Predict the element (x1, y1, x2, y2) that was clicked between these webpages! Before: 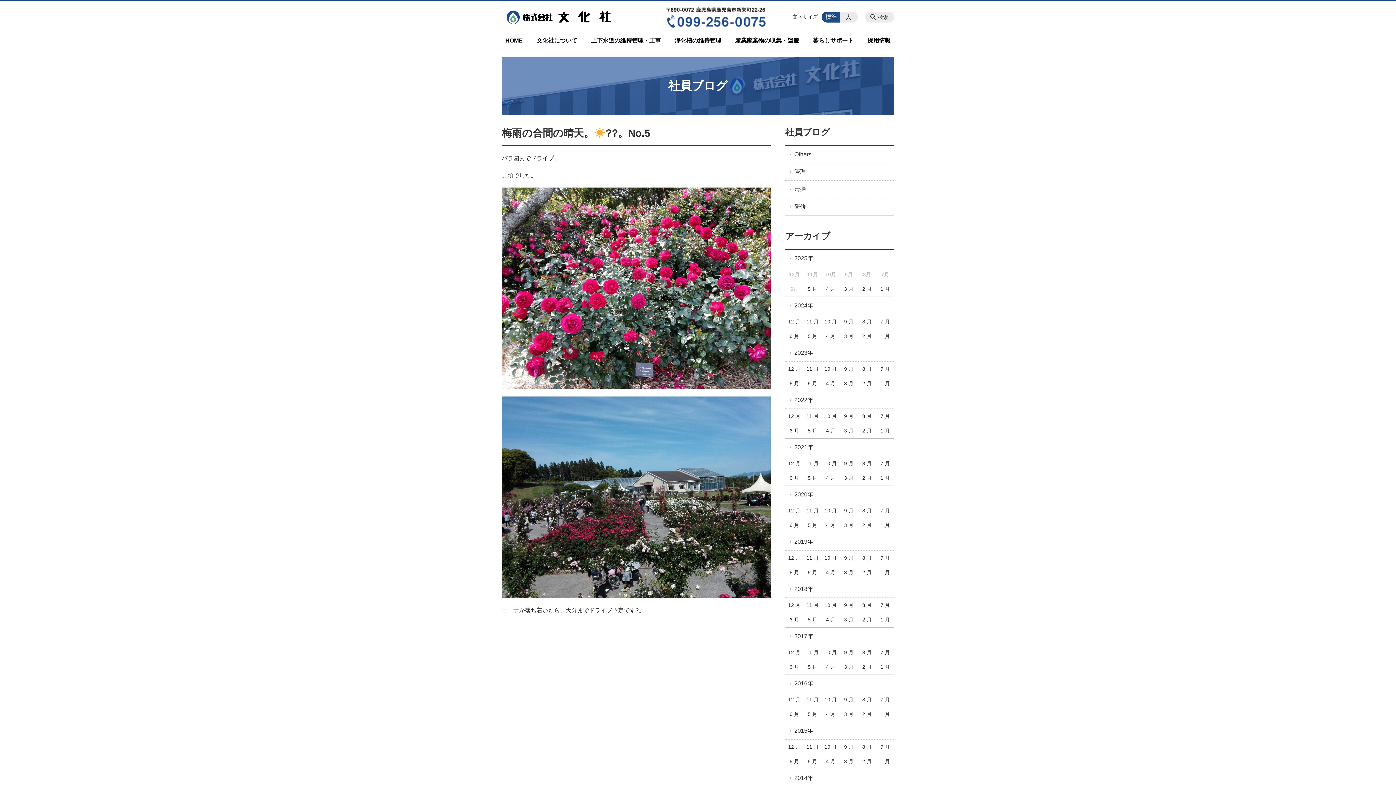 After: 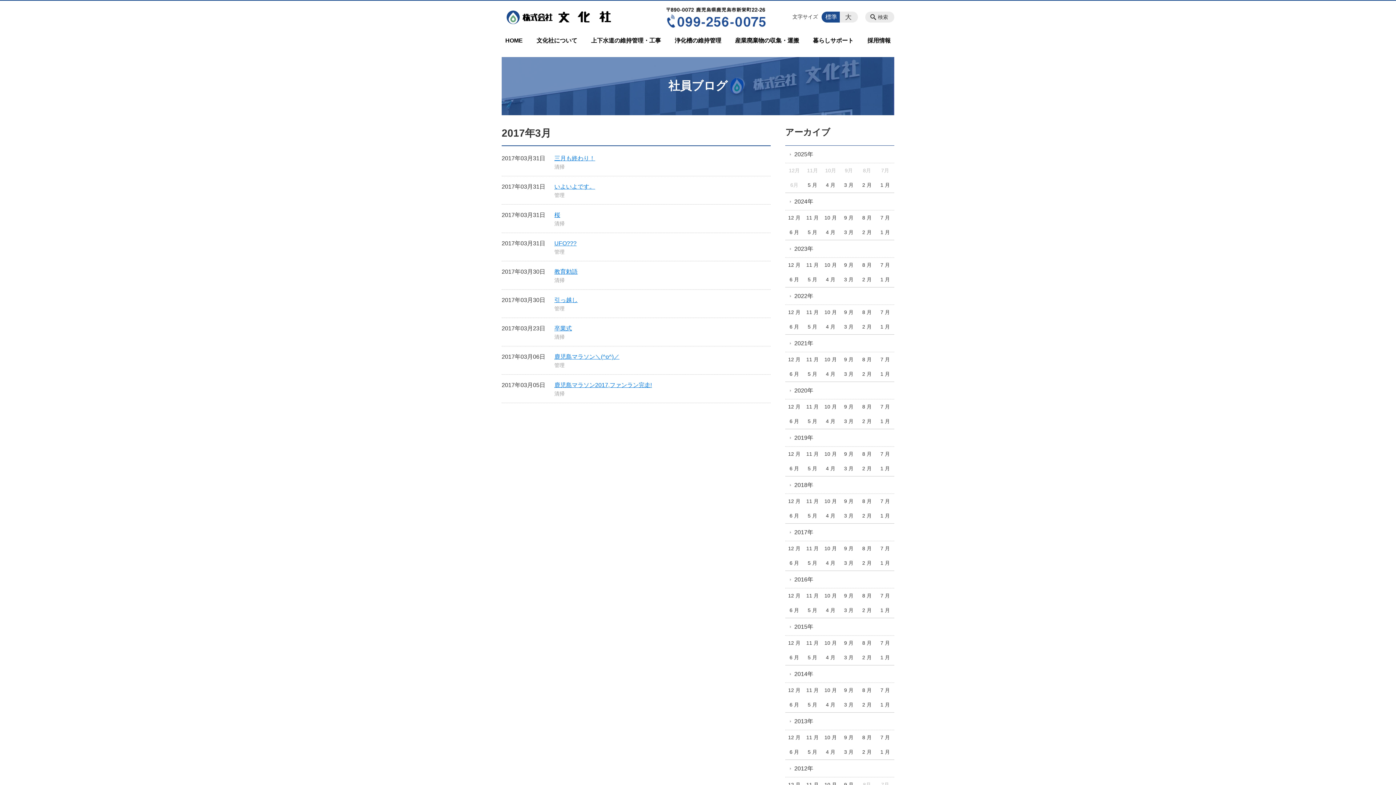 Action: label: 3 月 bbox: (839, 660, 858, 674)